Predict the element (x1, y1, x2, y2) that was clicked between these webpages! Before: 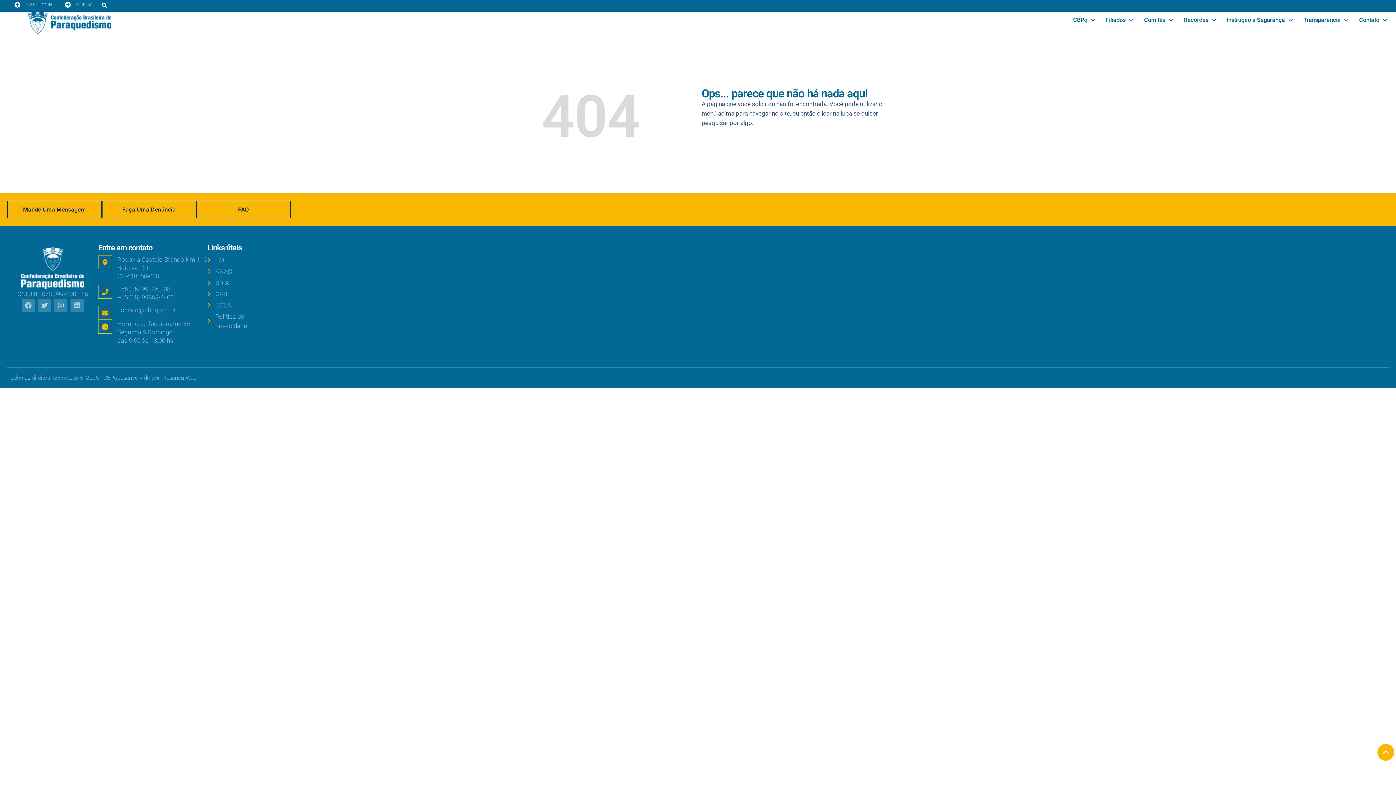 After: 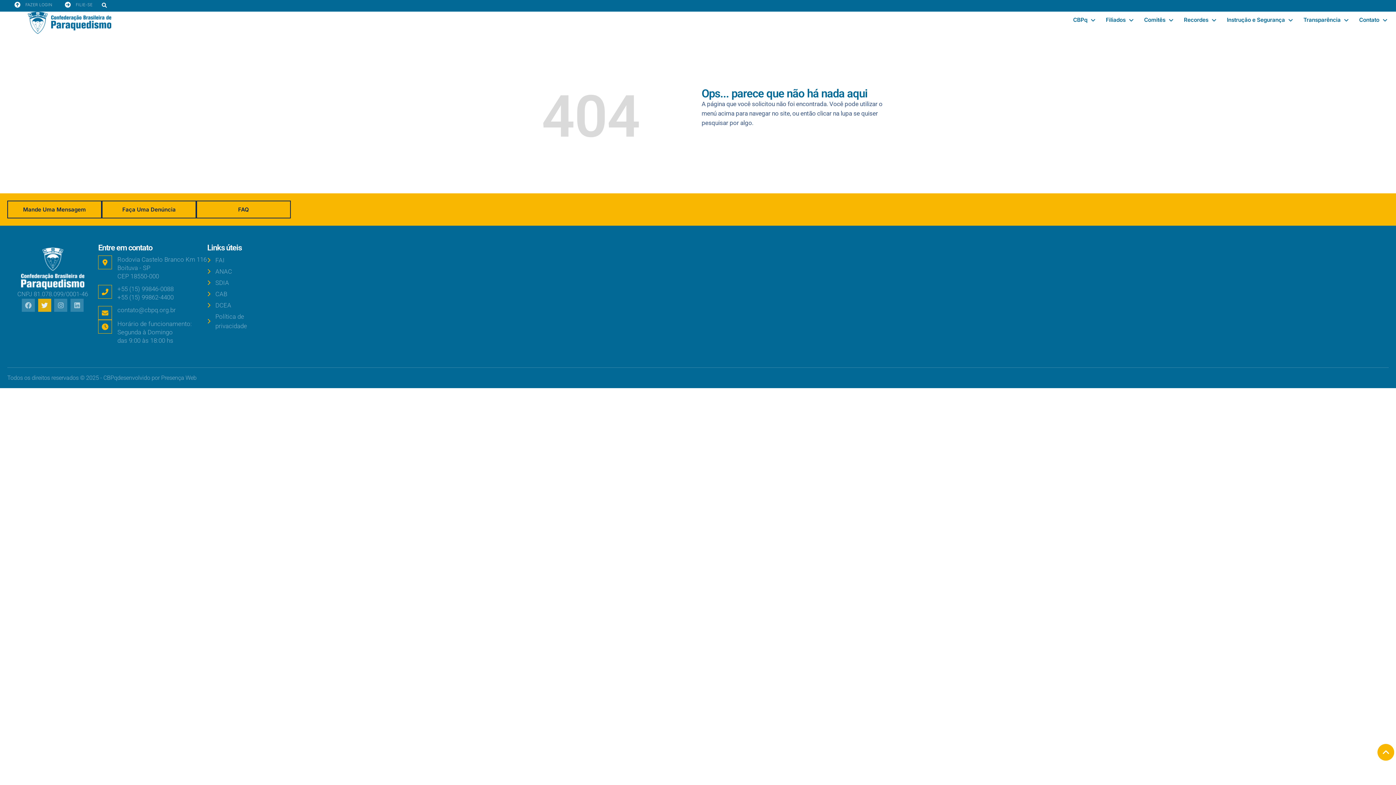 Action: label: Twitter bbox: (38, 298, 51, 312)